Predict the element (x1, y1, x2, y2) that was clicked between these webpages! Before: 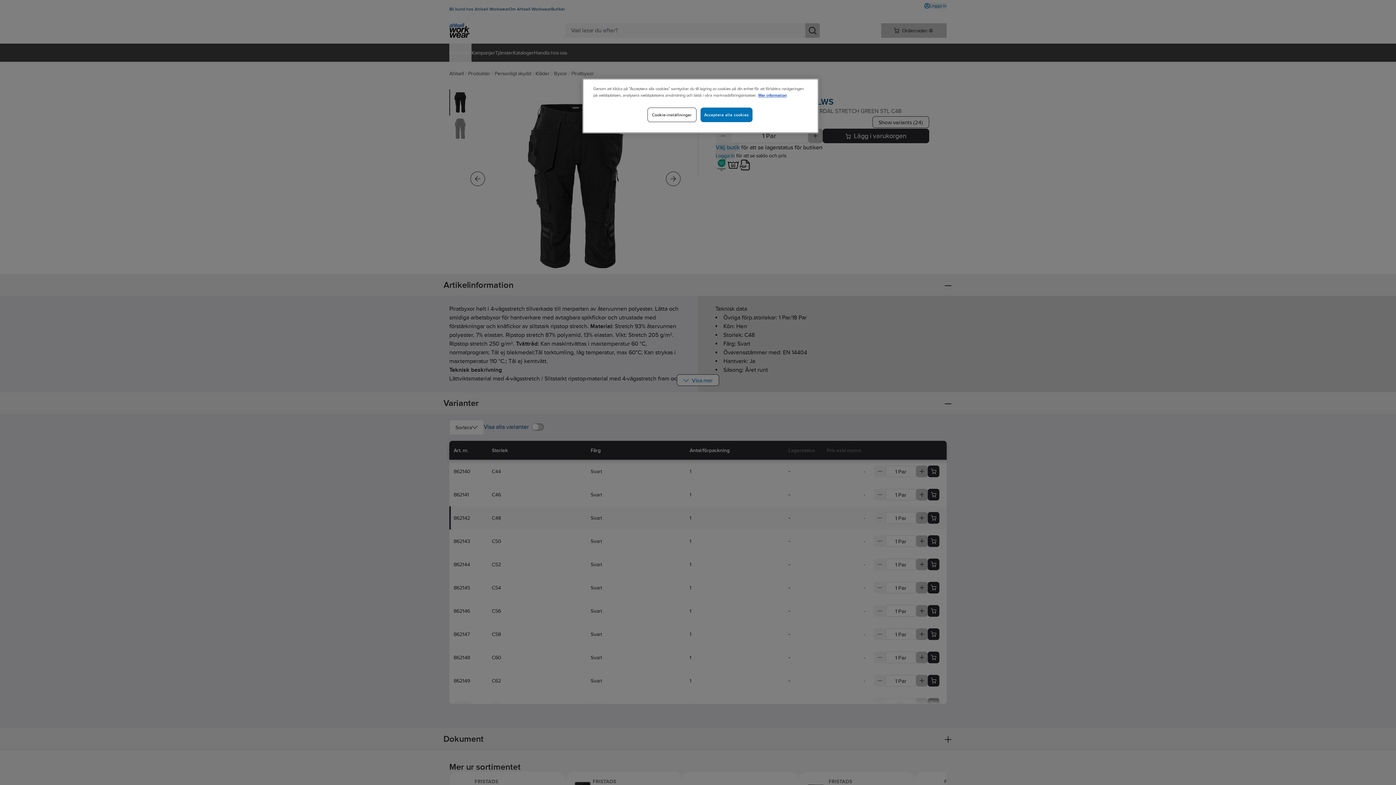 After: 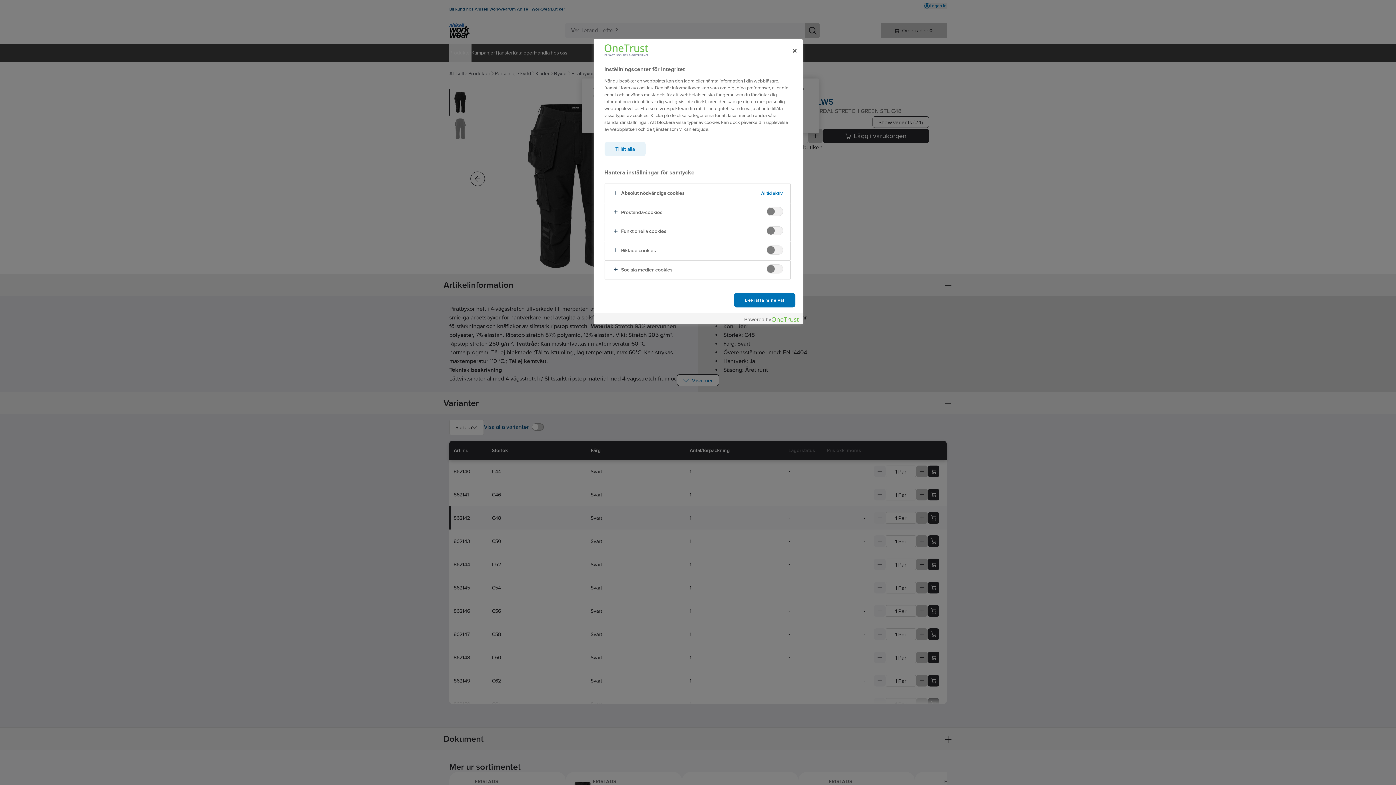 Action: bbox: (647, 107, 696, 122) label: Cookie-inställningar